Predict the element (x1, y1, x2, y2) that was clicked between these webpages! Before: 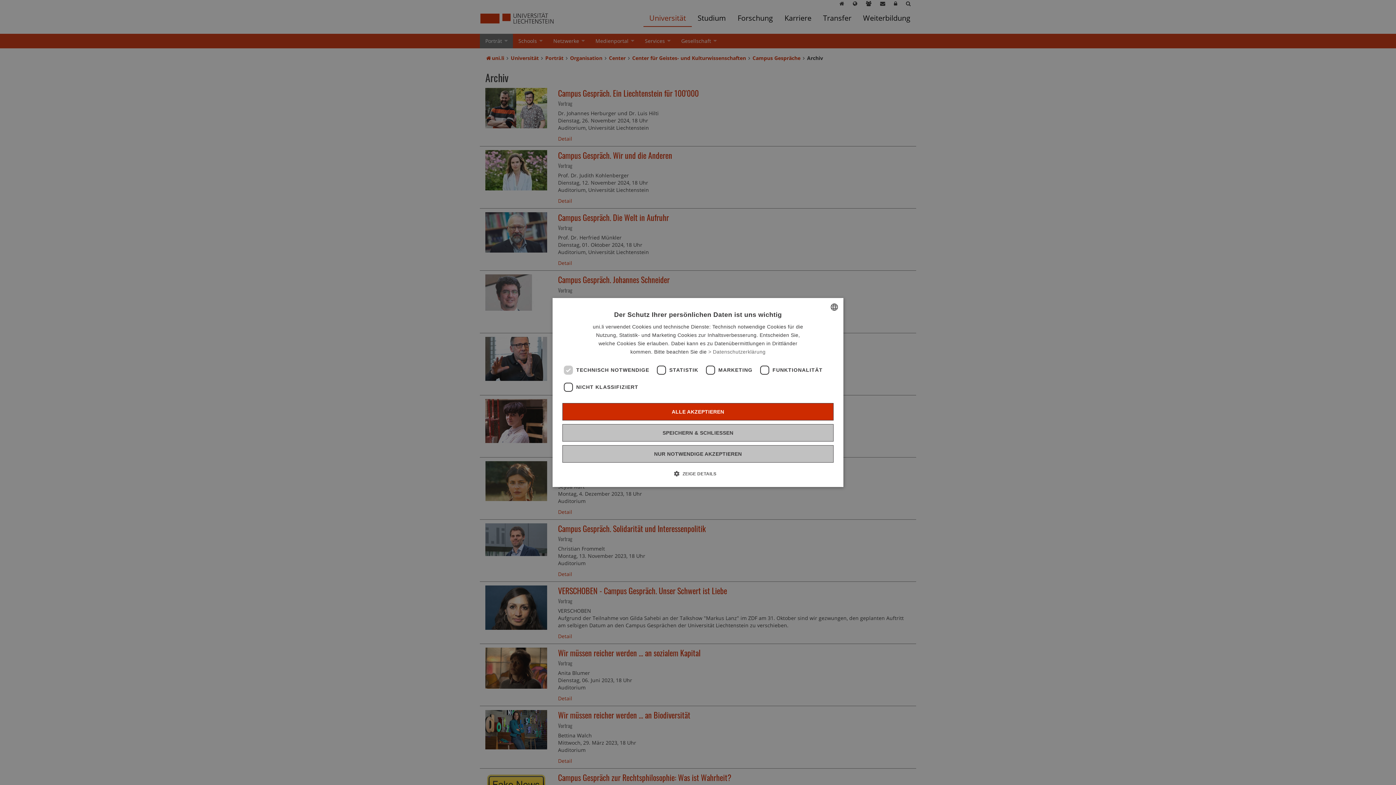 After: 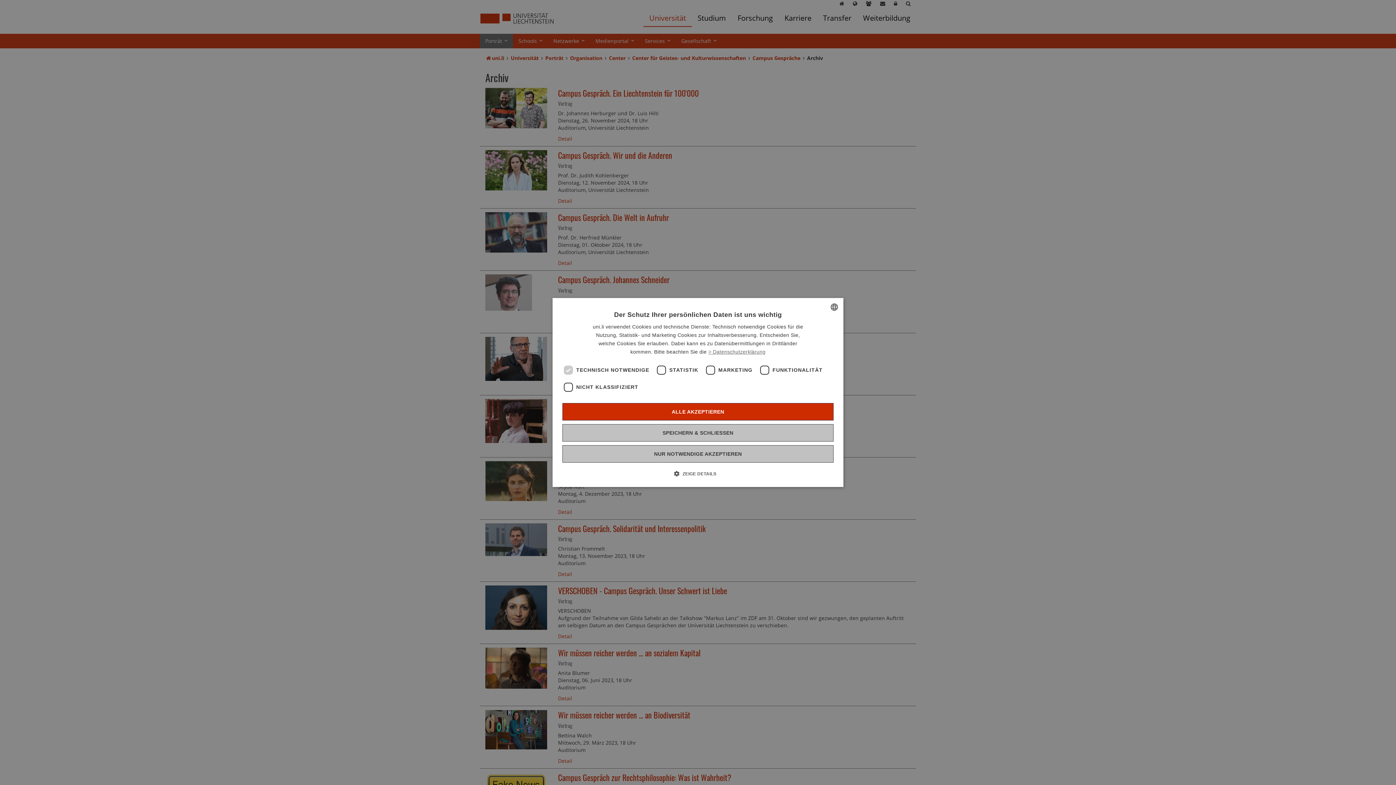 Action: label: Read more, opens a new window bbox: (708, 349, 765, 354)